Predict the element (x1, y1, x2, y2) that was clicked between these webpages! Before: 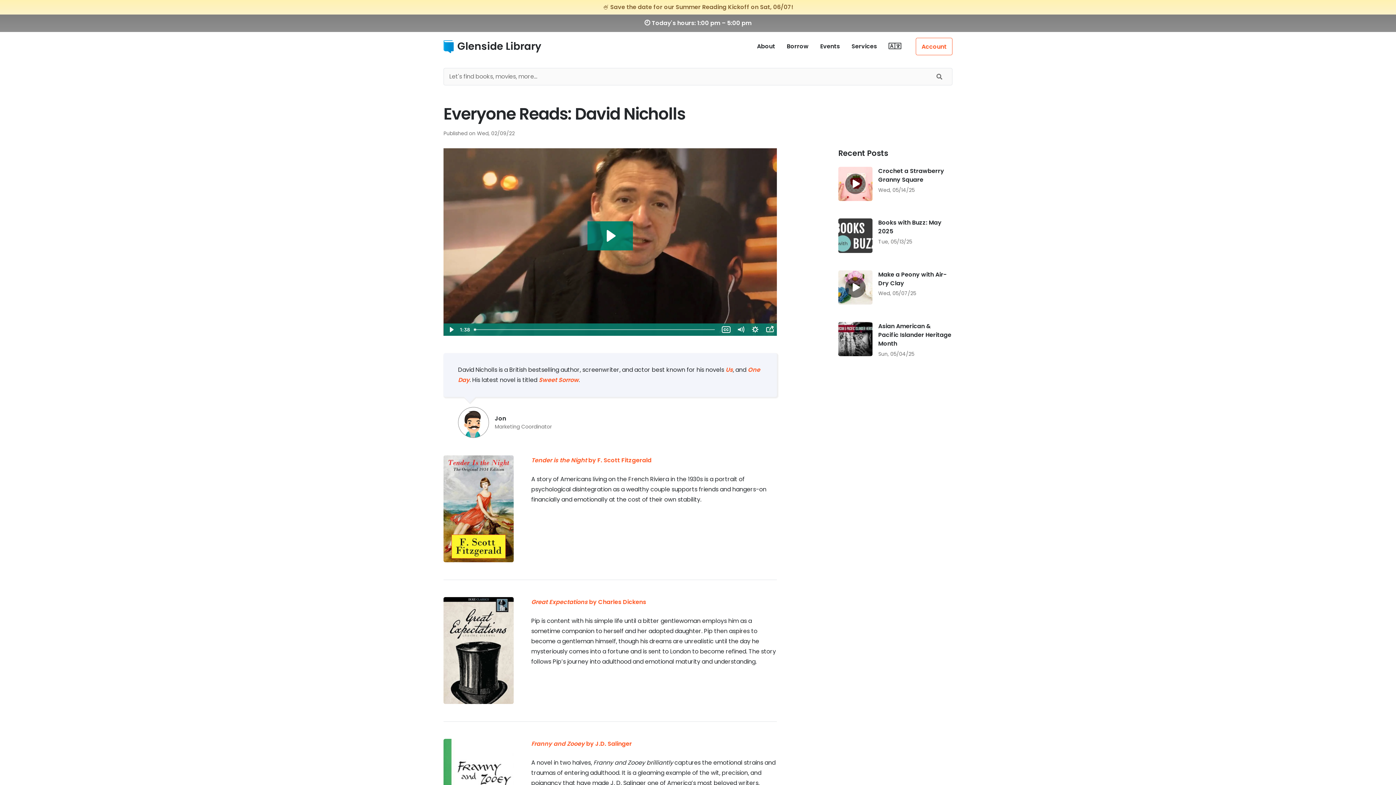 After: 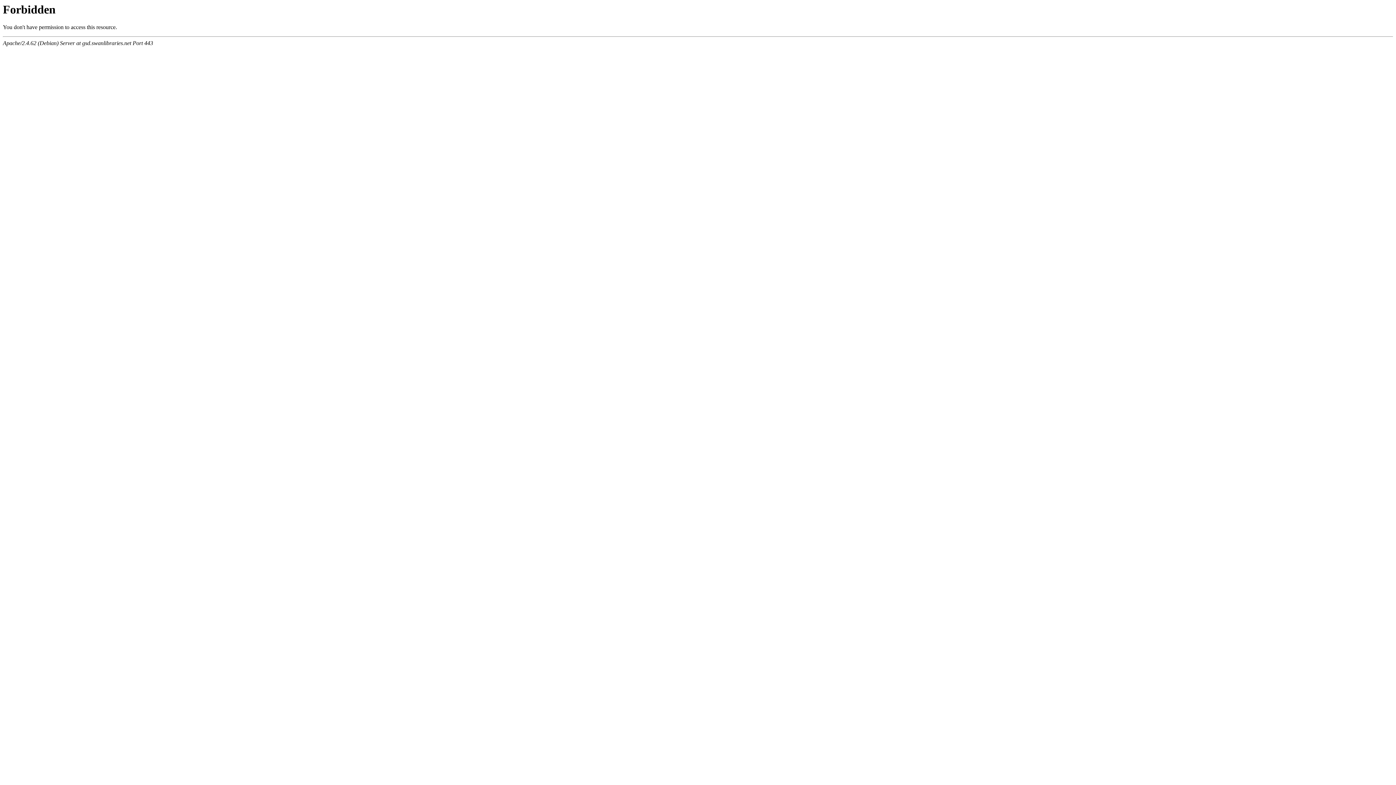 Action: bbox: (934, 73, 944, 80)